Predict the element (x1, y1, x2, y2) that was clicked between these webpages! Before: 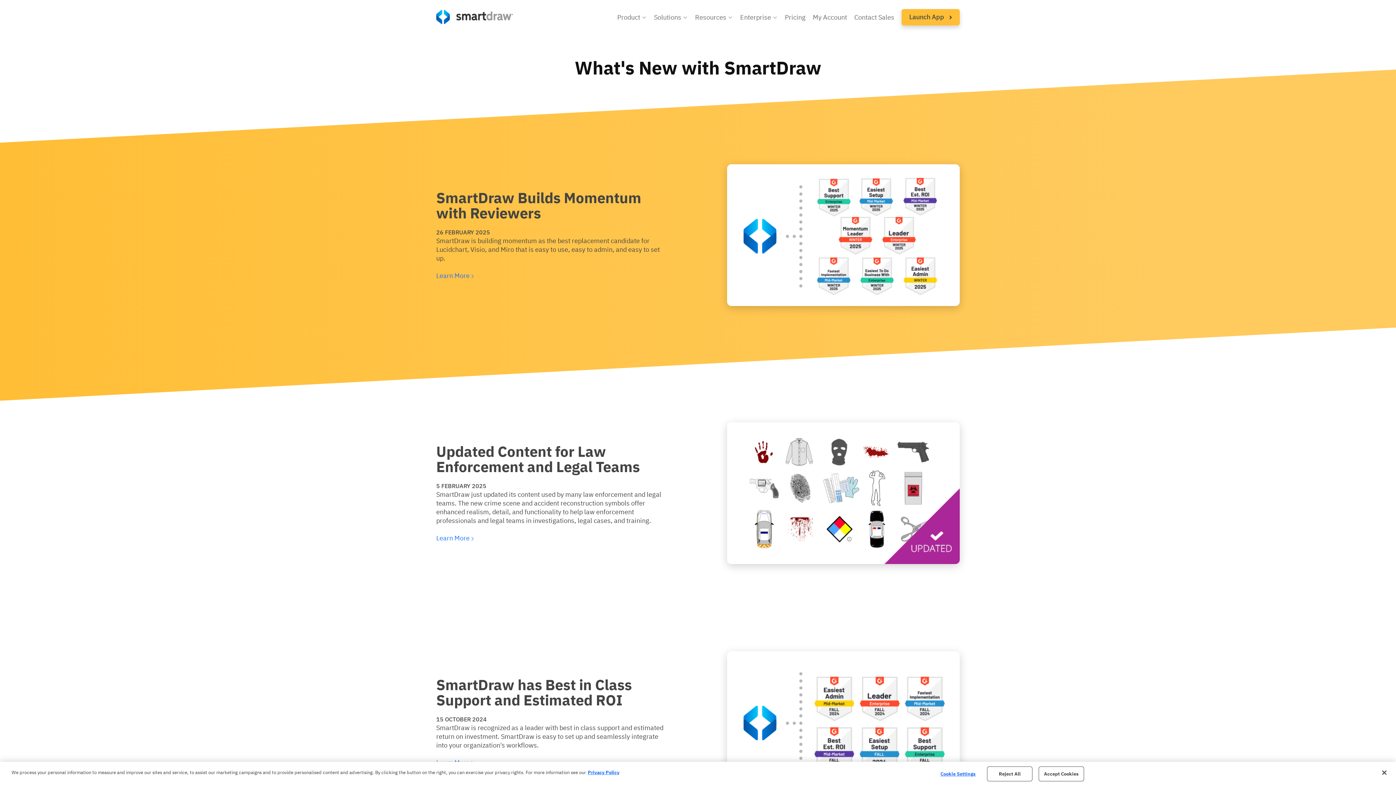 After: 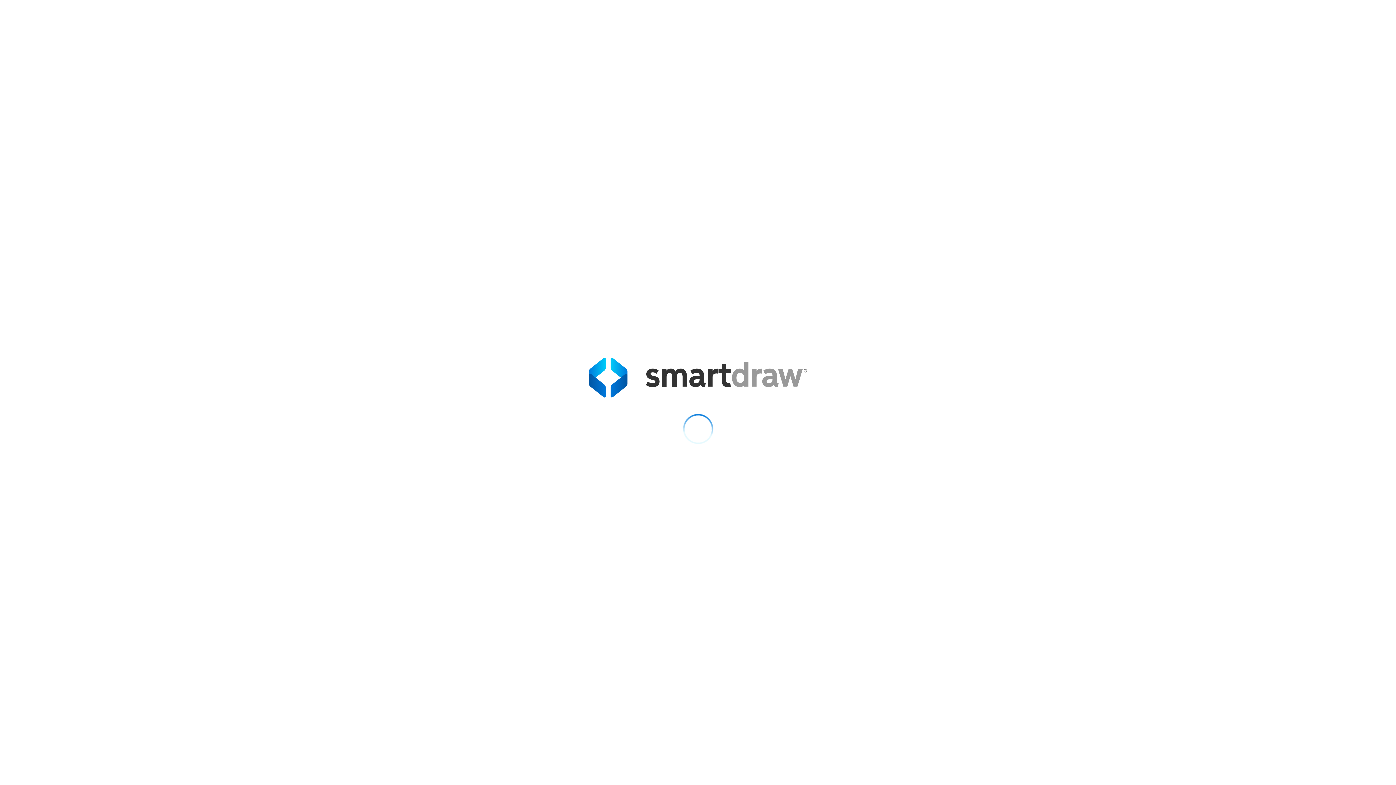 Action: label: Launch App  bbox: (901, 9, 960, 25)